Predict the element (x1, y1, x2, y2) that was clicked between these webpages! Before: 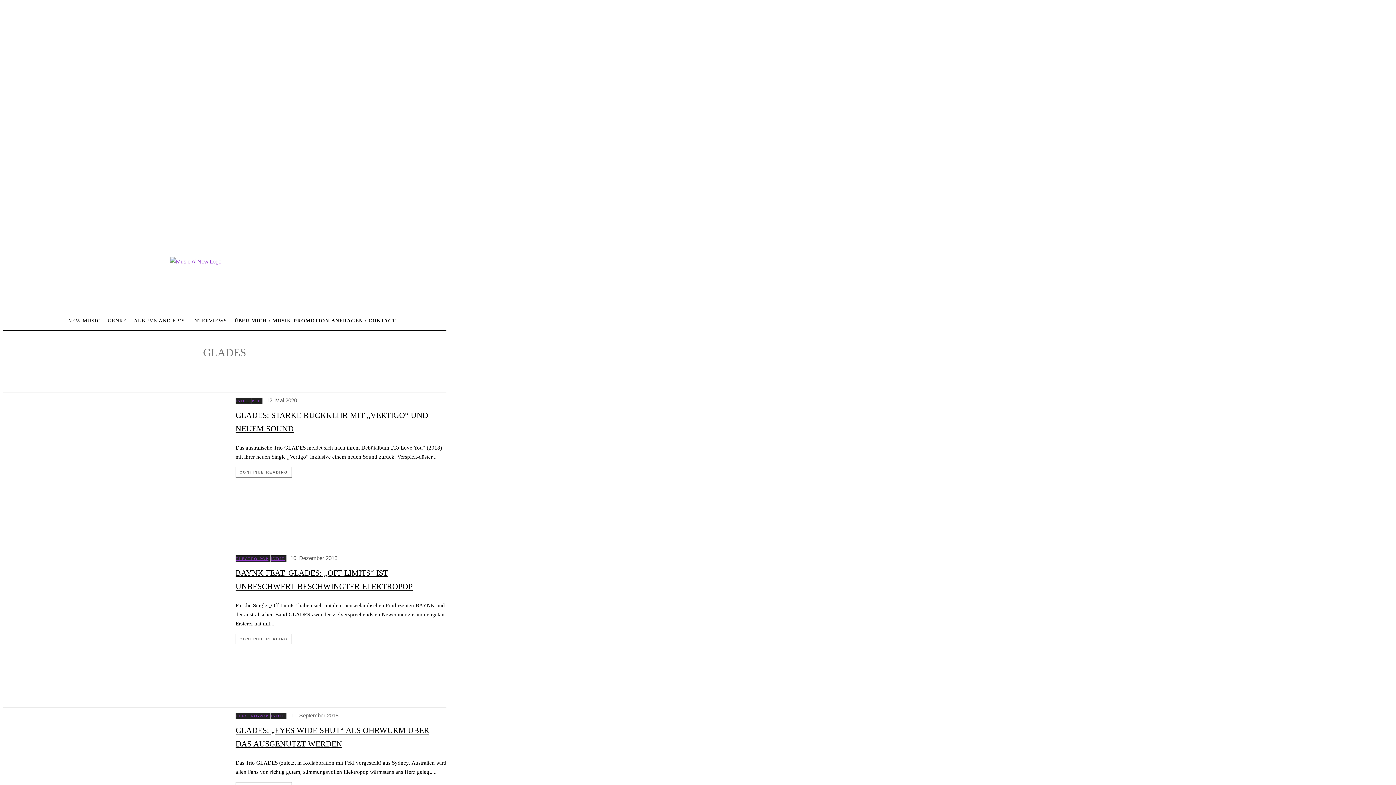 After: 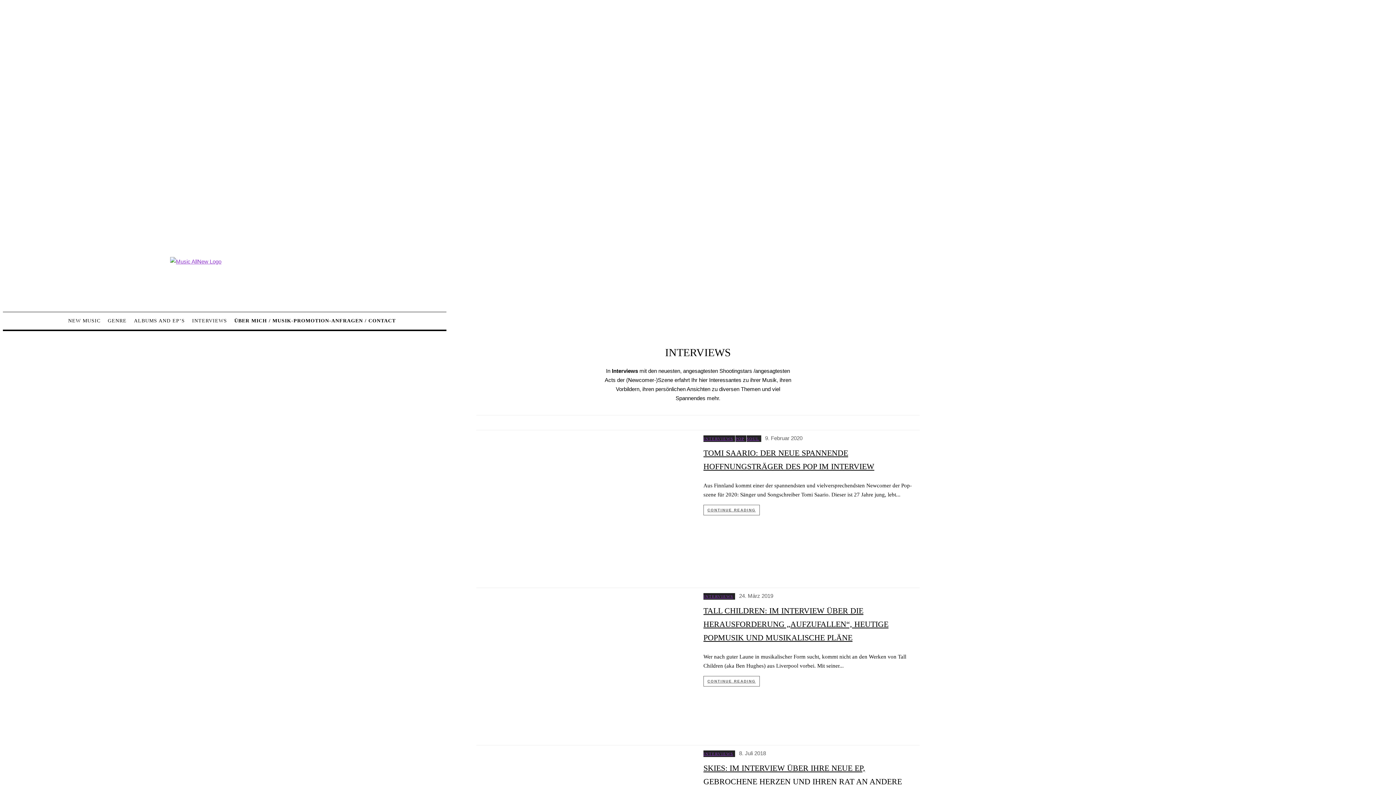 Action: label: INTERVIEWS bbox: (188, 312, 230, 329)